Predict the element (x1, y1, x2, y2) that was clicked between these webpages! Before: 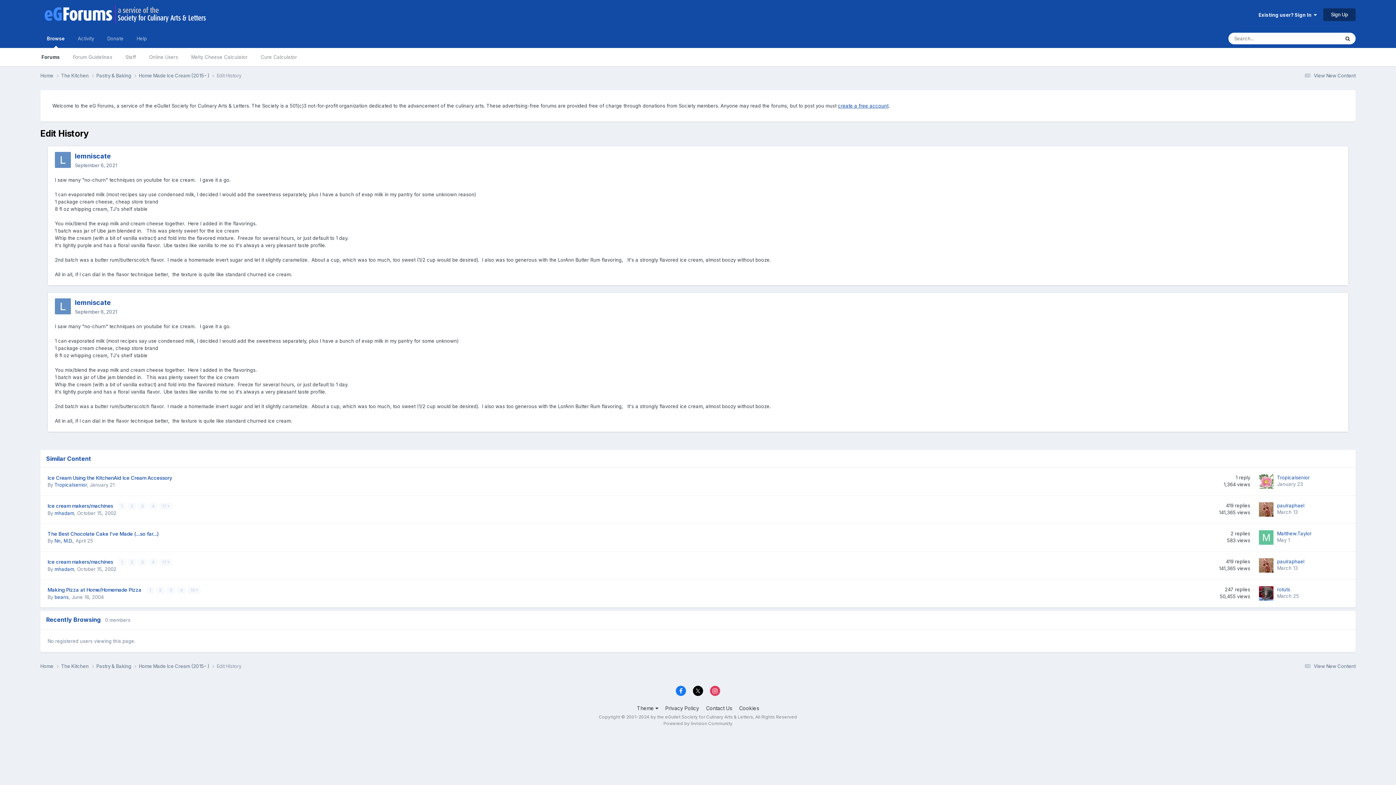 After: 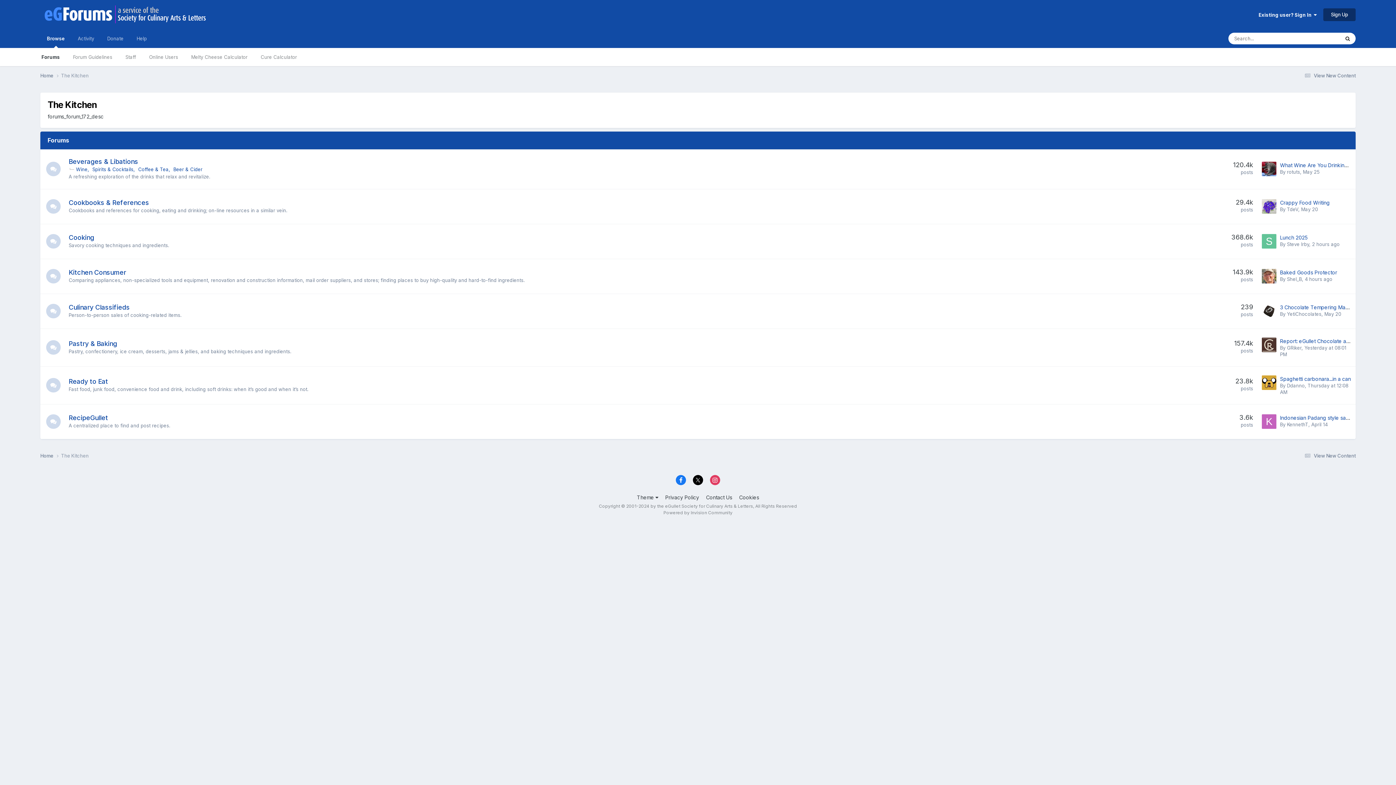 Action: label: The Kitchen  bbox: (61, 72, 96, 79)